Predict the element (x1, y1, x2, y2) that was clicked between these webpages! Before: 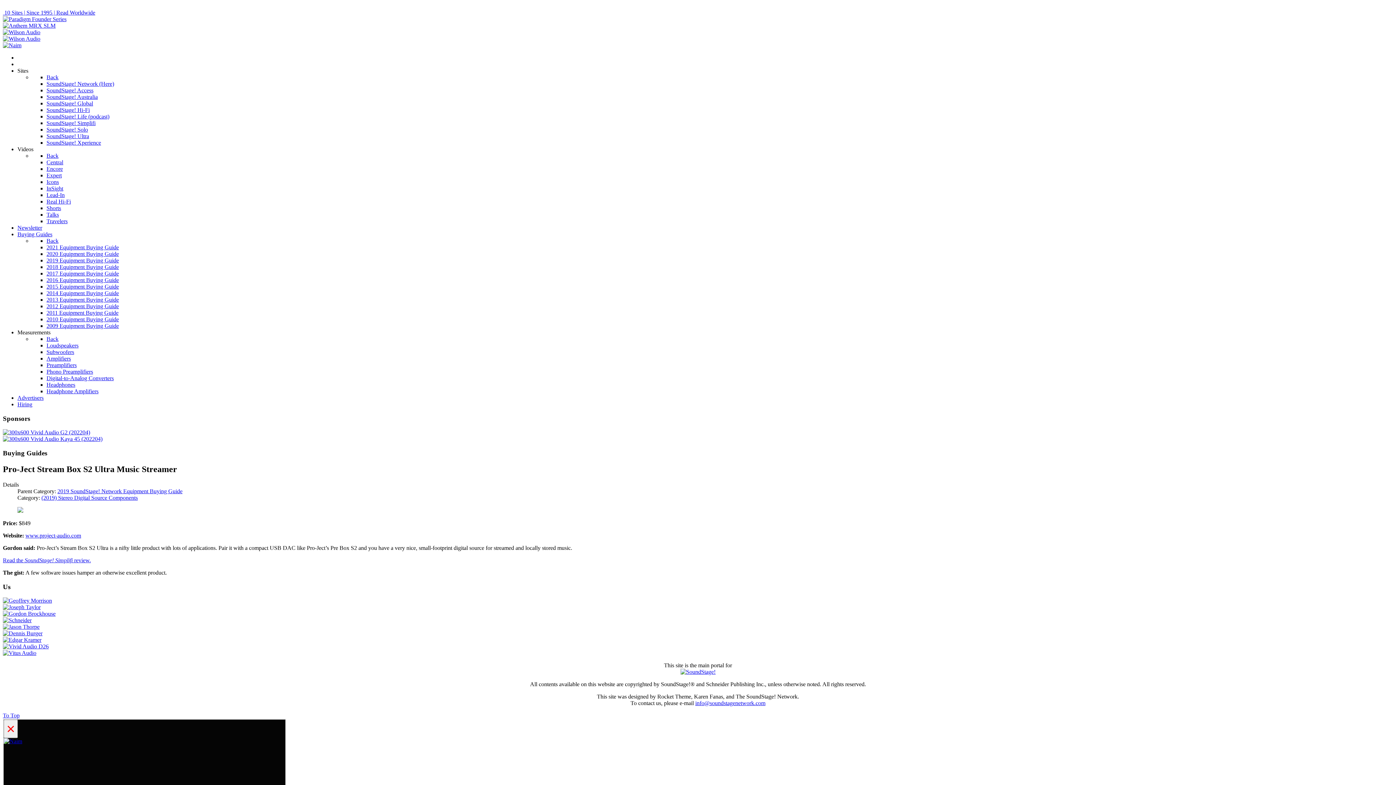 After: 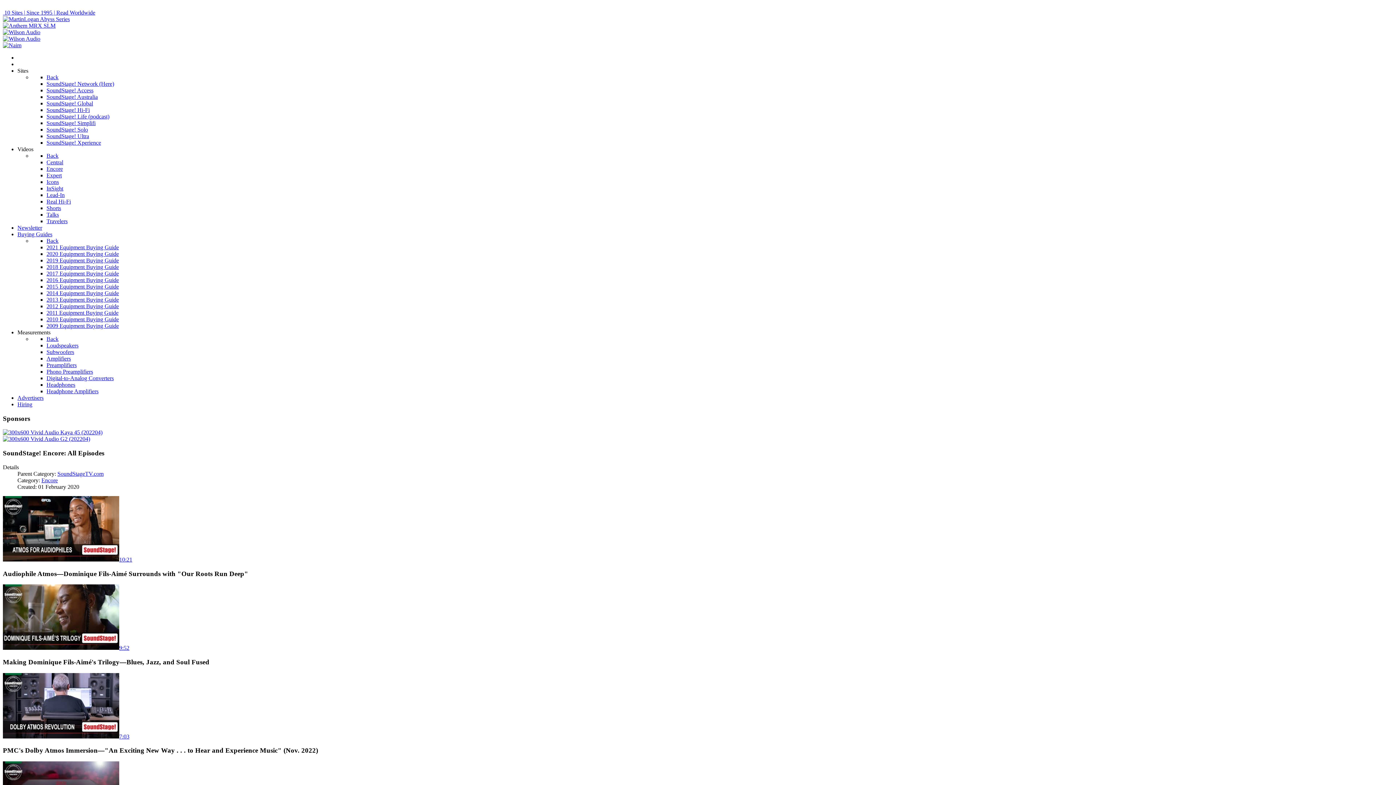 Action: label: Encore bbox: (46, 165, 62, 172)